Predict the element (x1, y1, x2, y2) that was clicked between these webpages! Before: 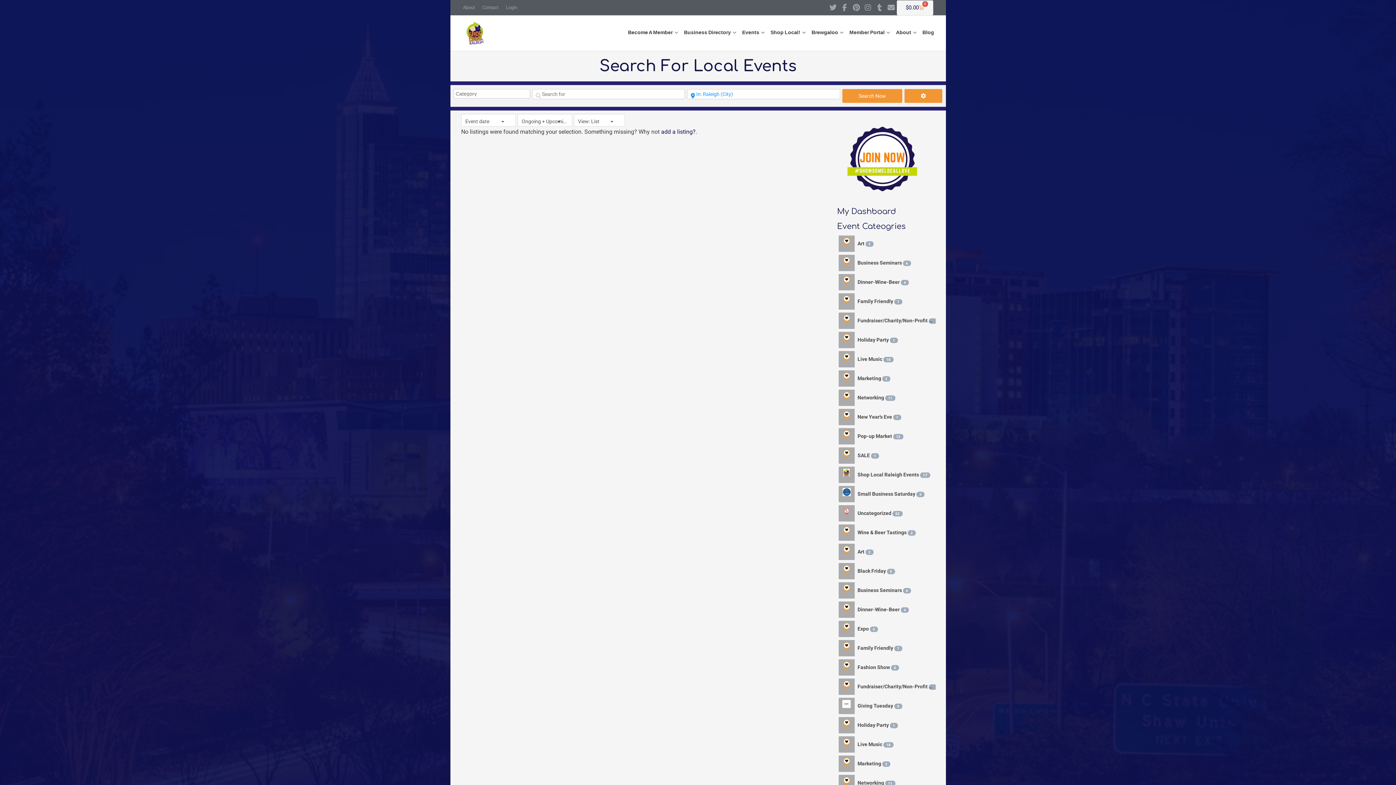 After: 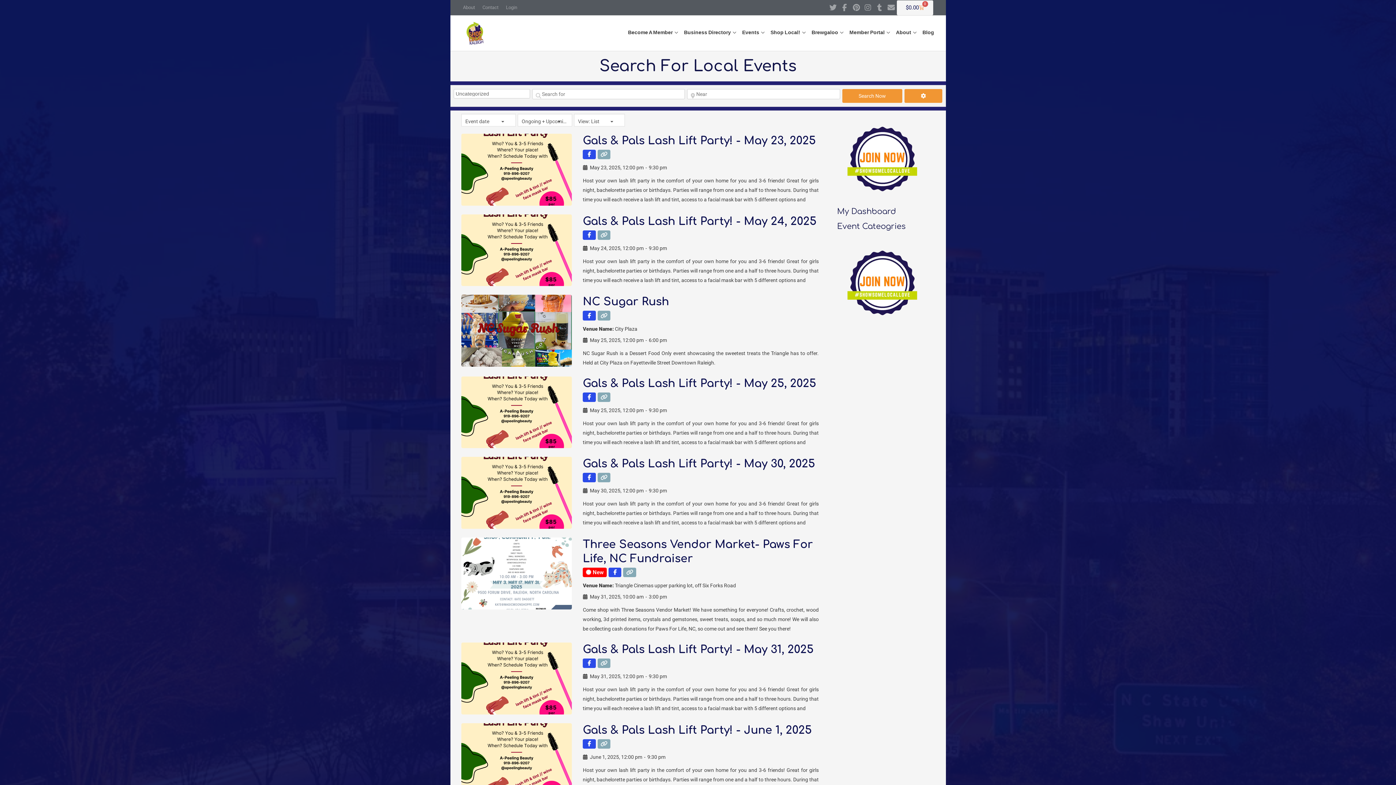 Action: bbox: (838, 505, 854, 521)